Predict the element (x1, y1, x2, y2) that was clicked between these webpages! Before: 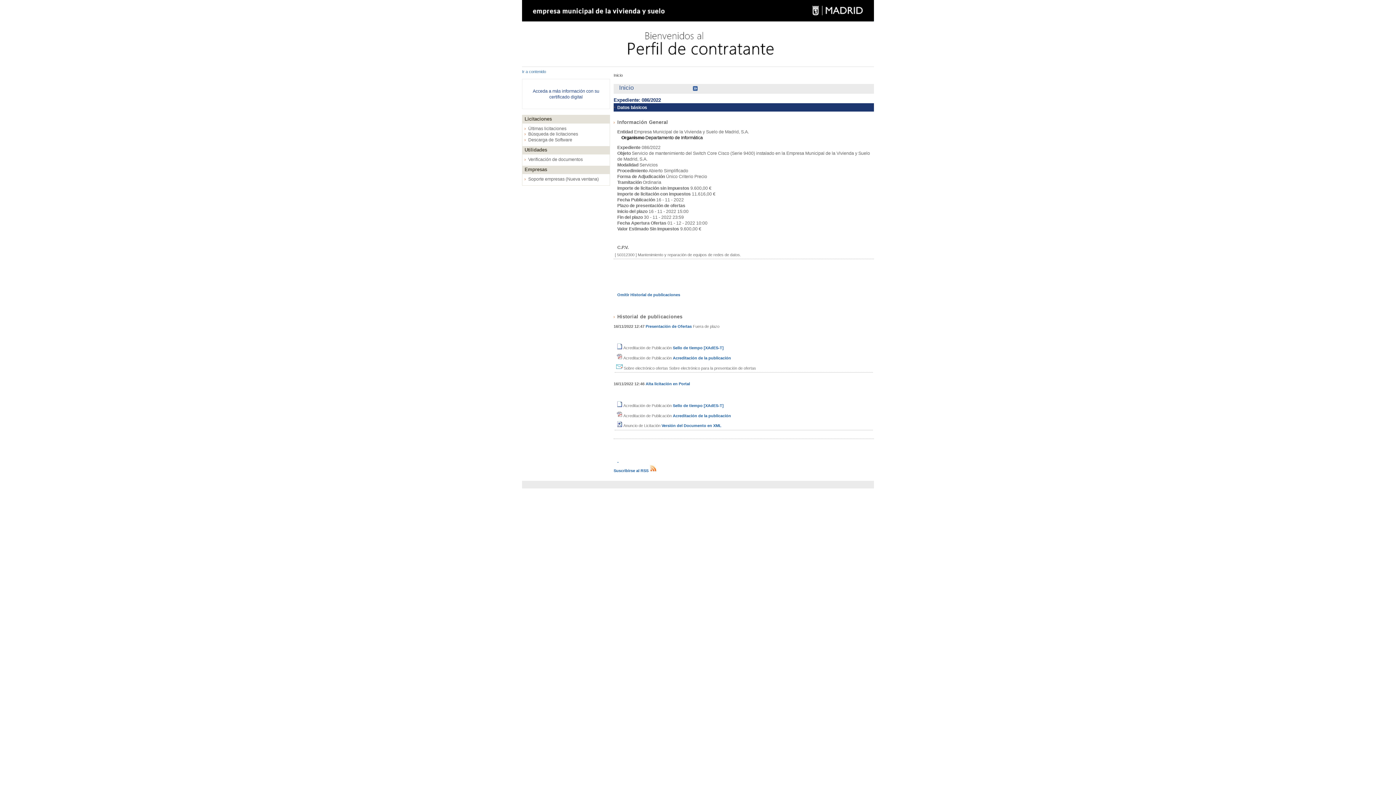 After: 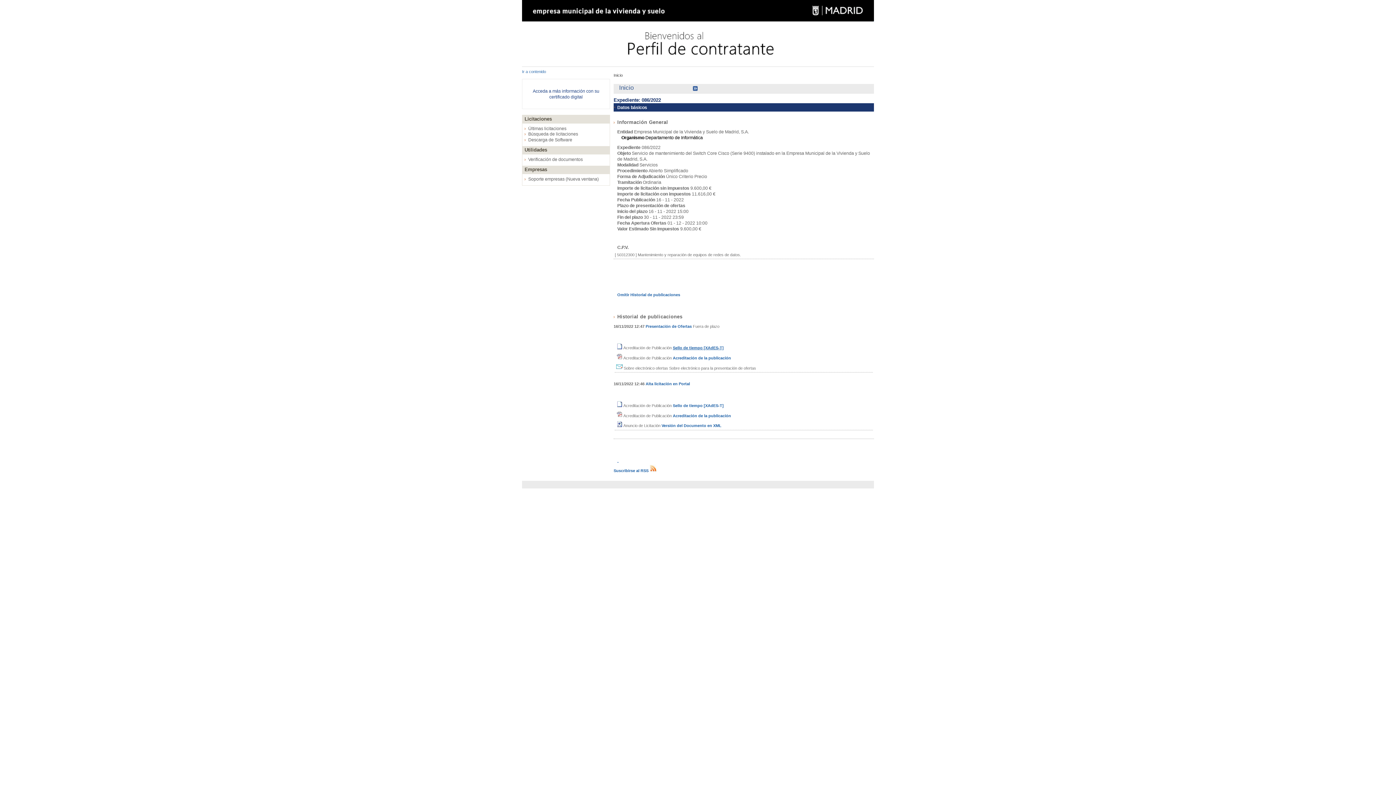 Action: label: Sello de tiempo [XAdES-T] bbox: (672, 345, 723, 350)